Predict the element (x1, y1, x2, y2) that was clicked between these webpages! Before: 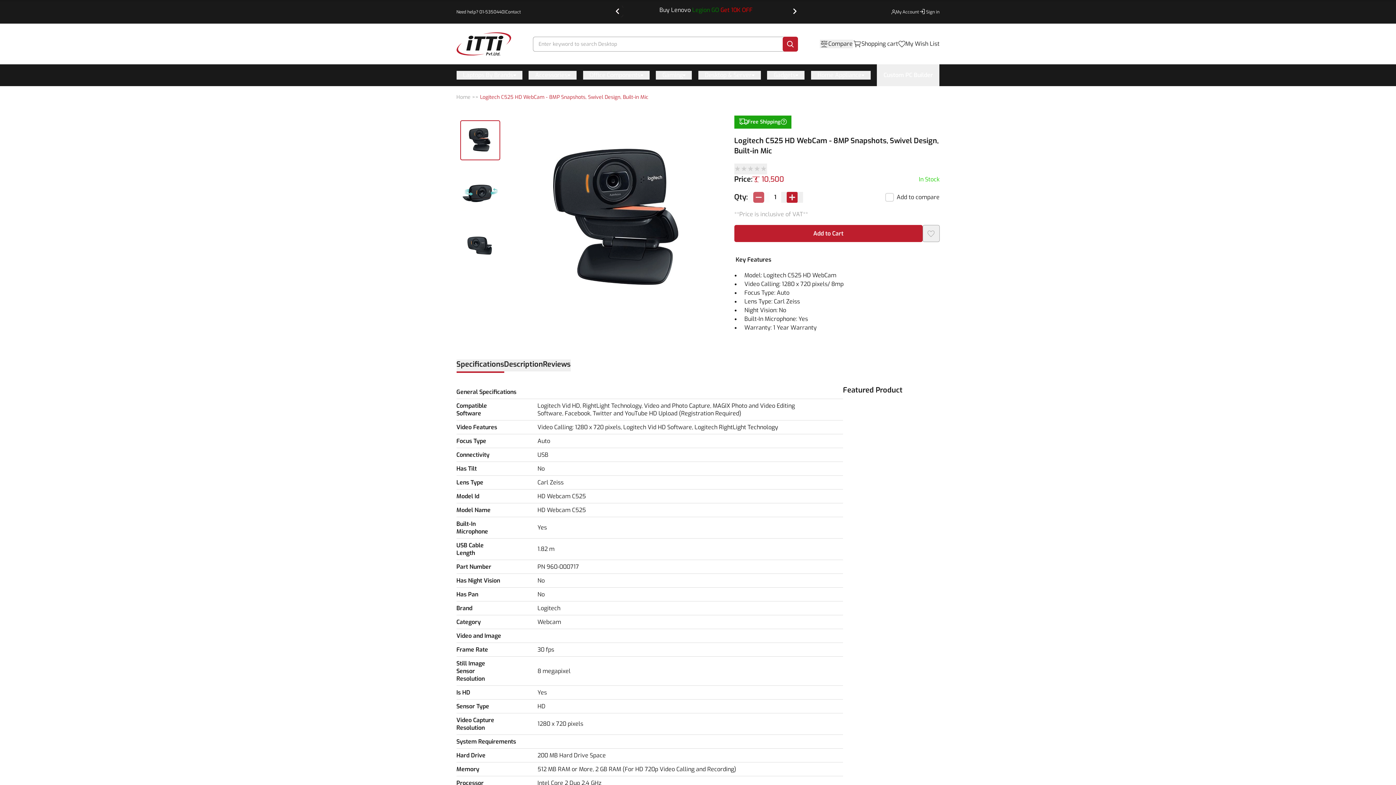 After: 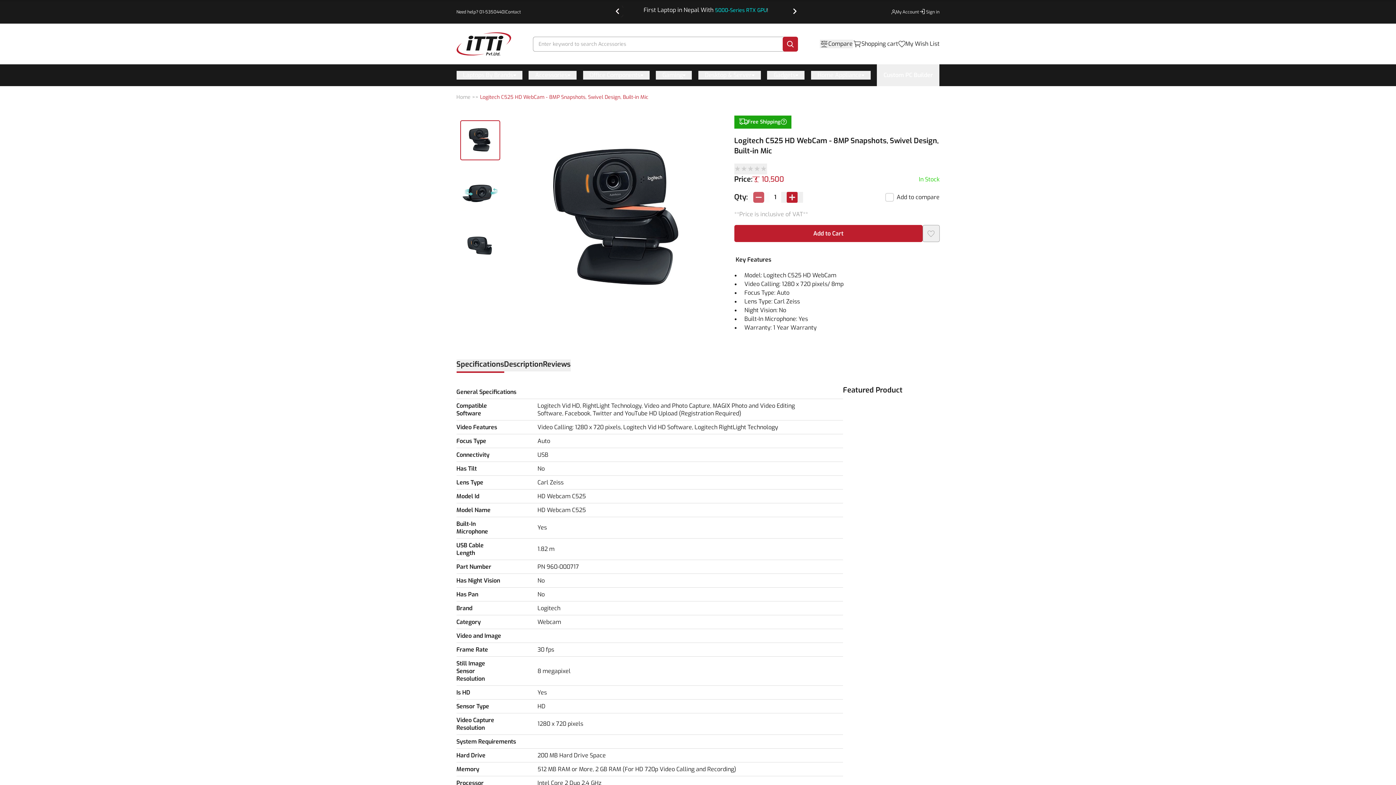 Action: bbox: (456, 359, 504, 373) label: Specifications